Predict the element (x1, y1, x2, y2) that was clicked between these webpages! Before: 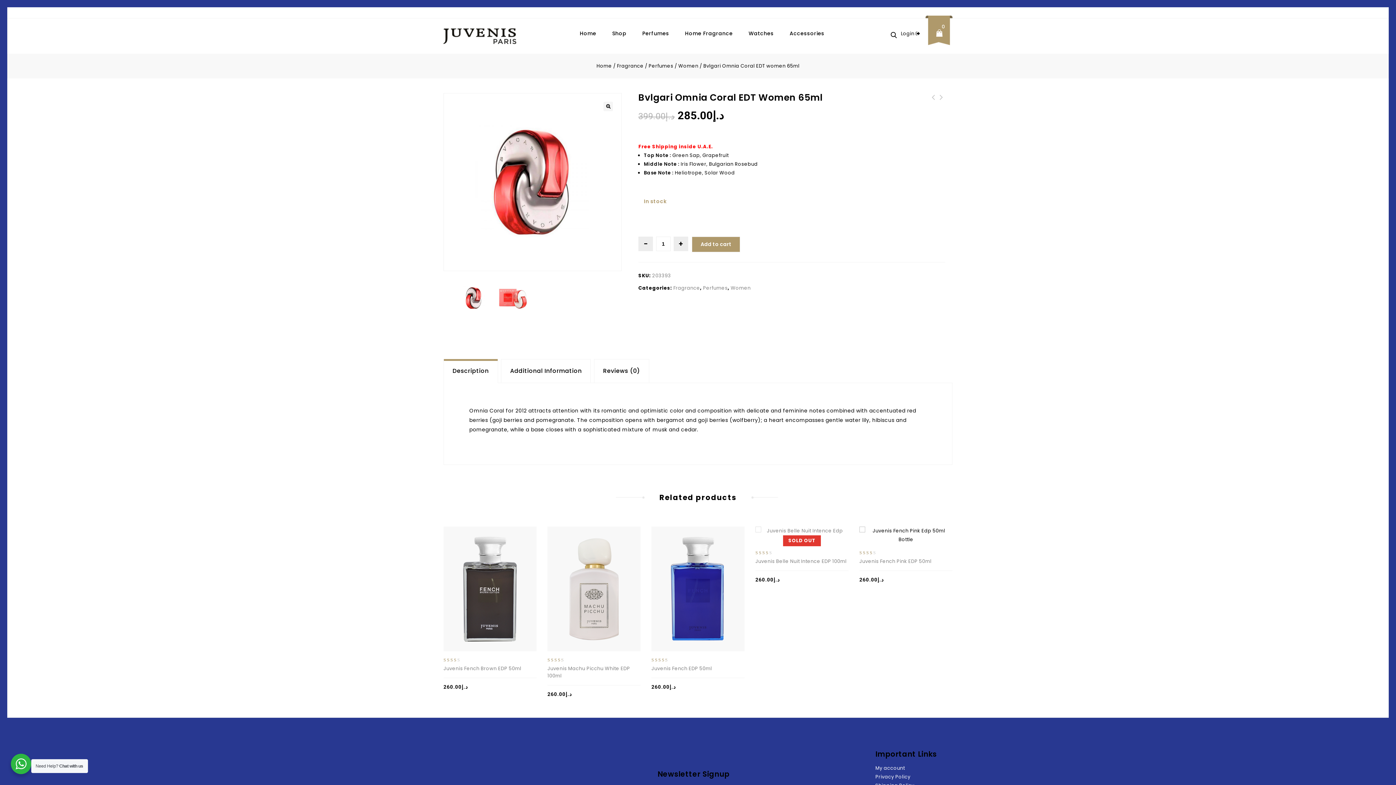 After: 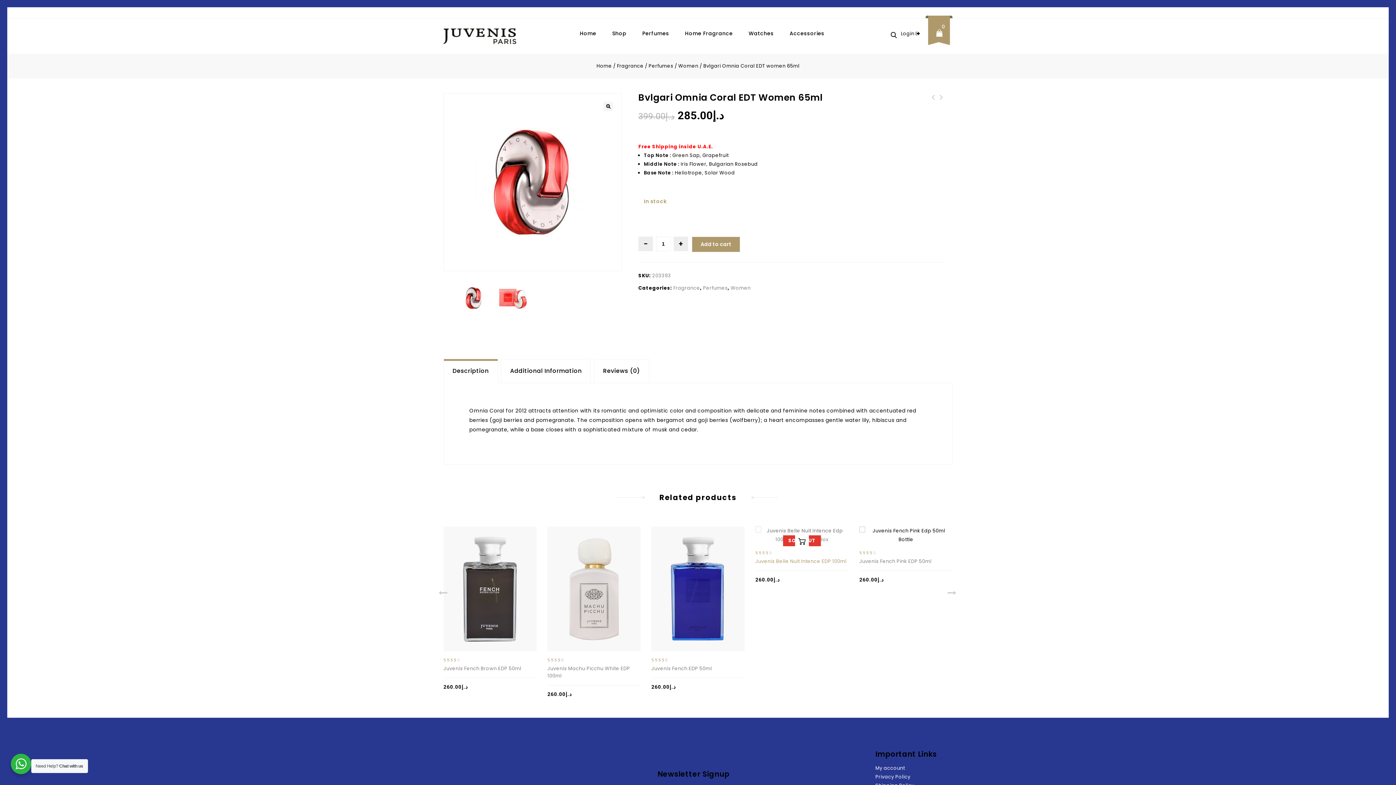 Action: label: Juvenis Belle Nuit Intence EDP 100ml bbox: (755, 558, 848, 565)